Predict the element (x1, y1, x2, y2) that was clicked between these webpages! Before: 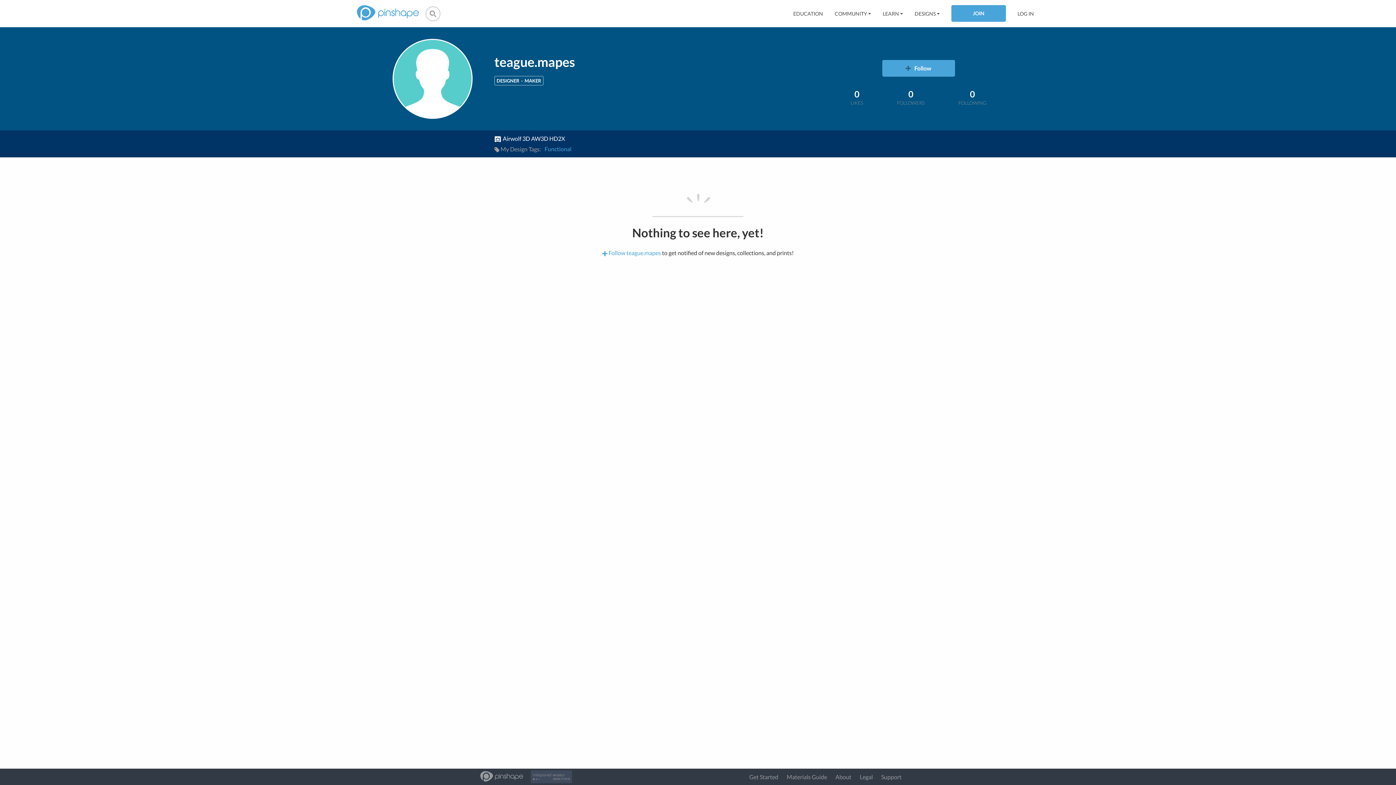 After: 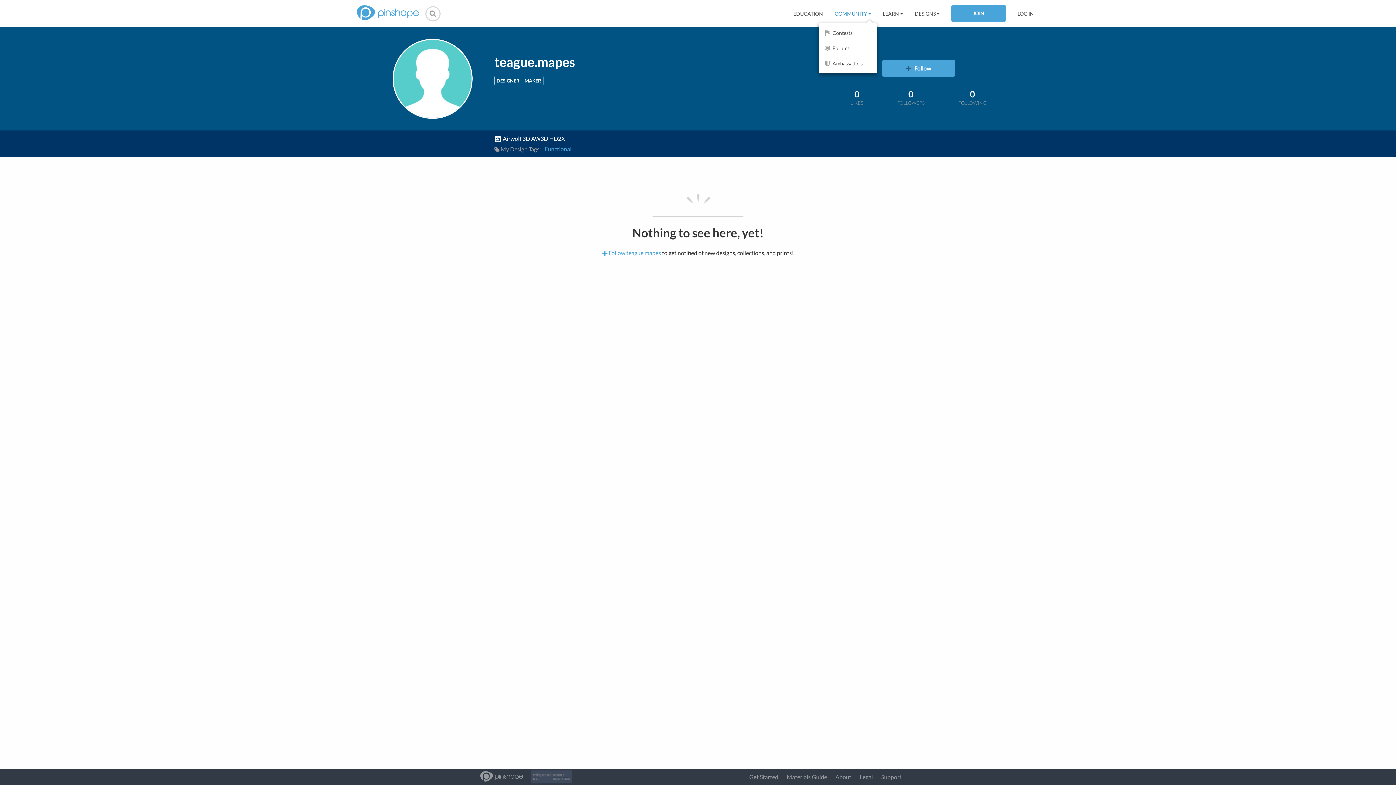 Action: bbox: (834, 10, 871, 16) label: COMMUNITY